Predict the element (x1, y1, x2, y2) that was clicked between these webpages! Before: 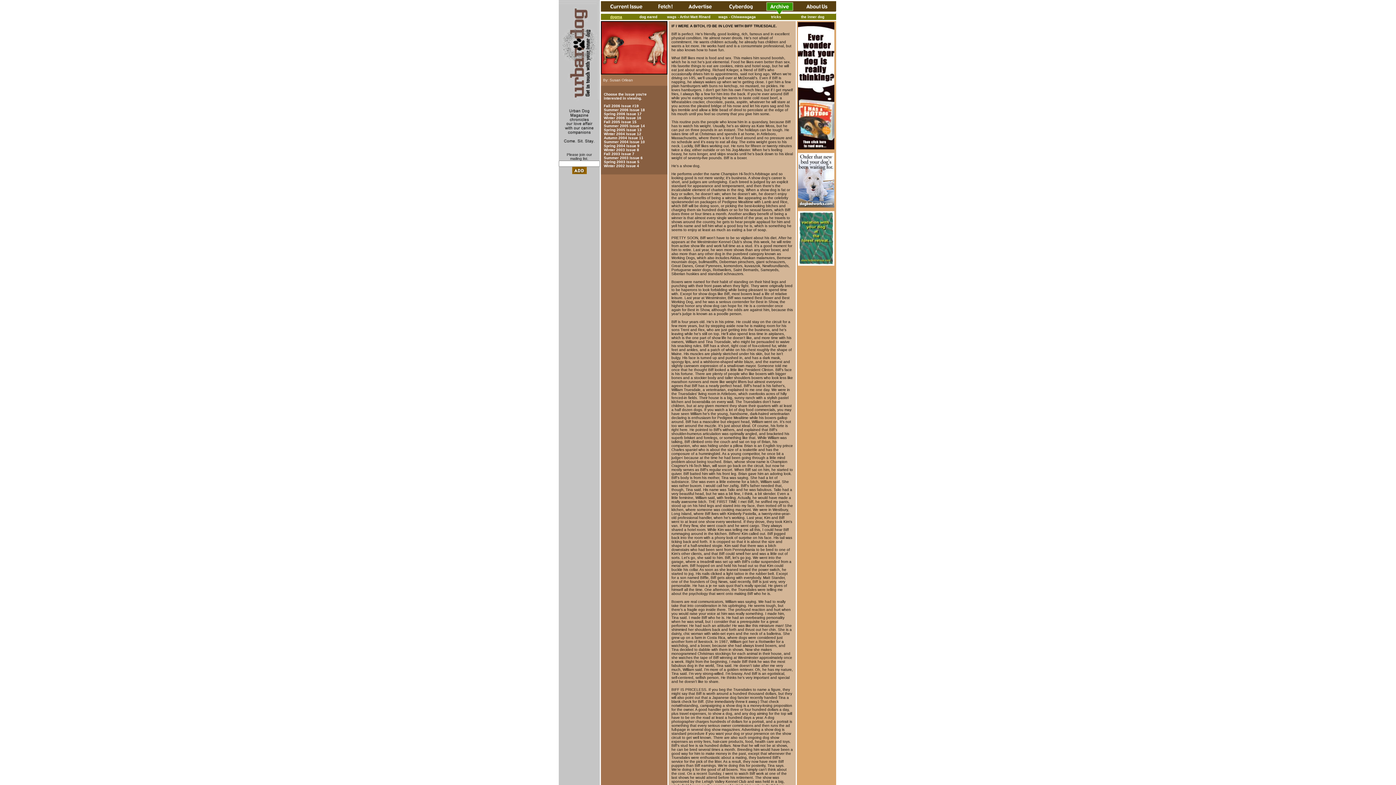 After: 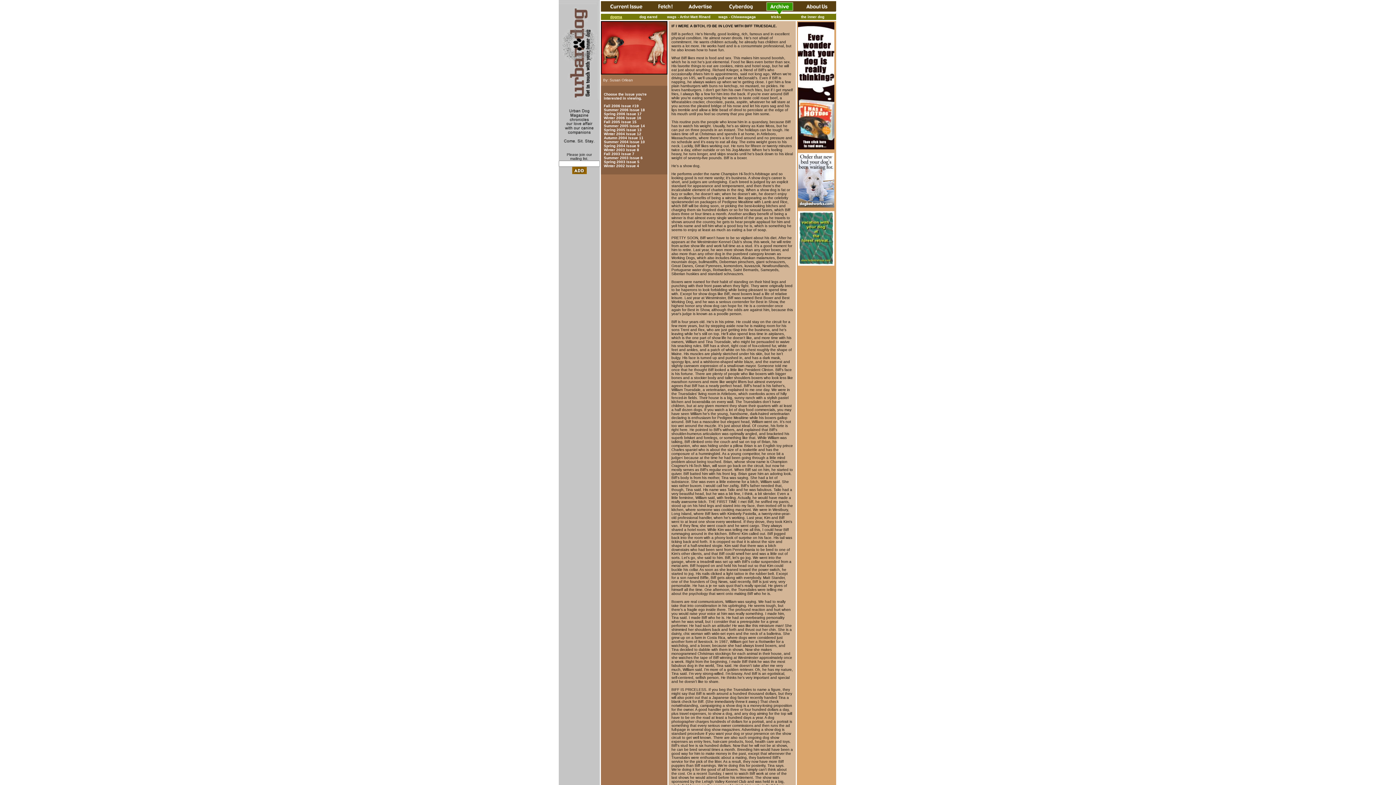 Action: bbox: (798, 262, 834, 266)